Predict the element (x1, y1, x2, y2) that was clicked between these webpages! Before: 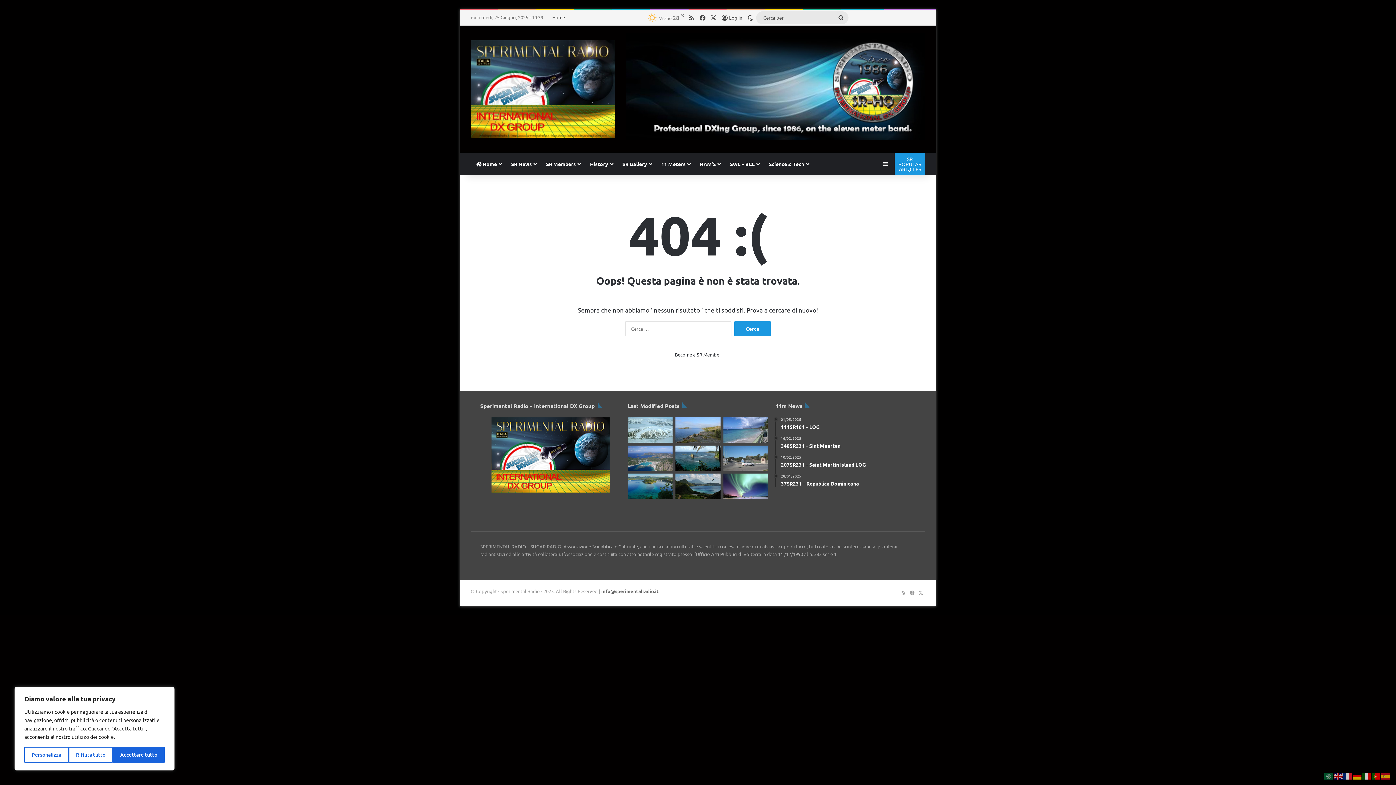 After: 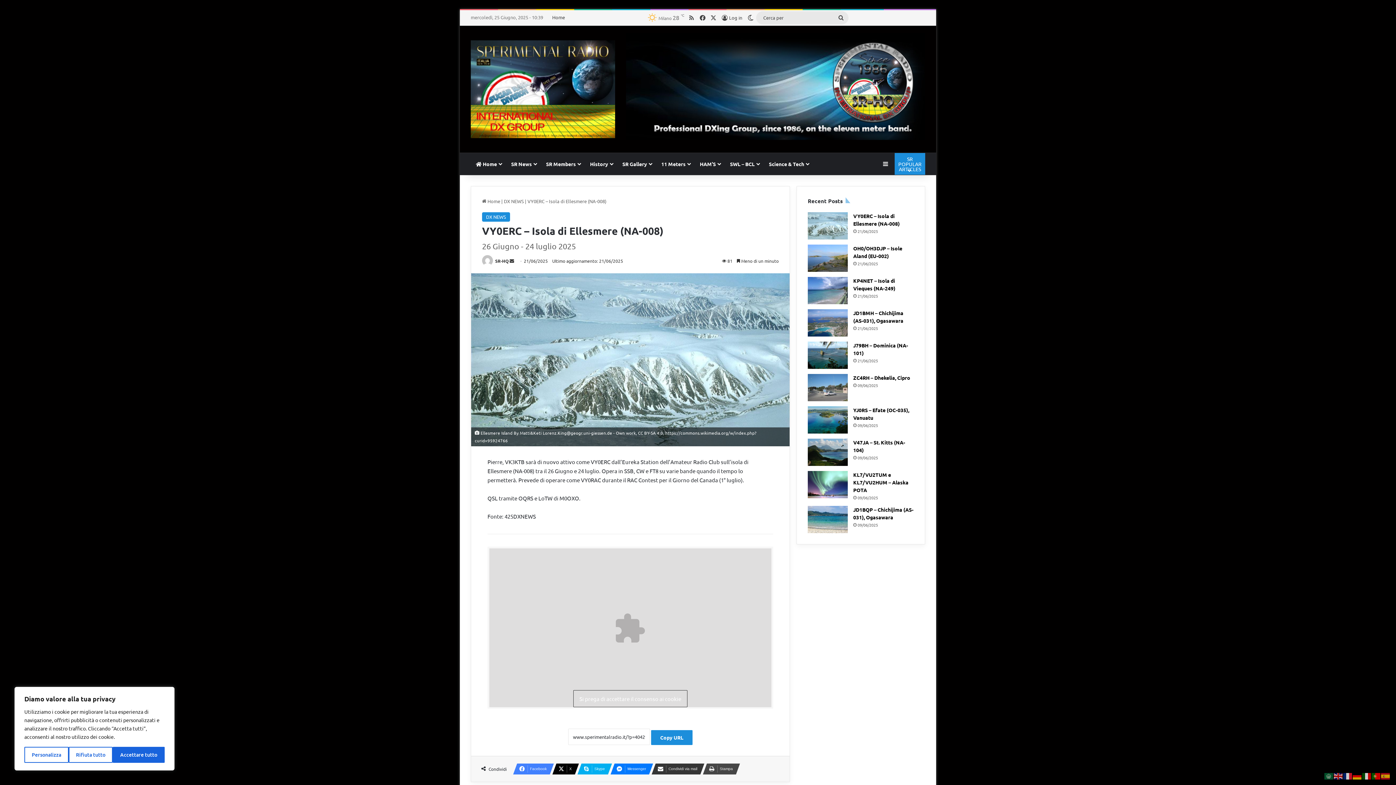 Action: bbox: (628, 417, 672, 442) label: VY0ERC – Isola di Ellesmere (NA-008)